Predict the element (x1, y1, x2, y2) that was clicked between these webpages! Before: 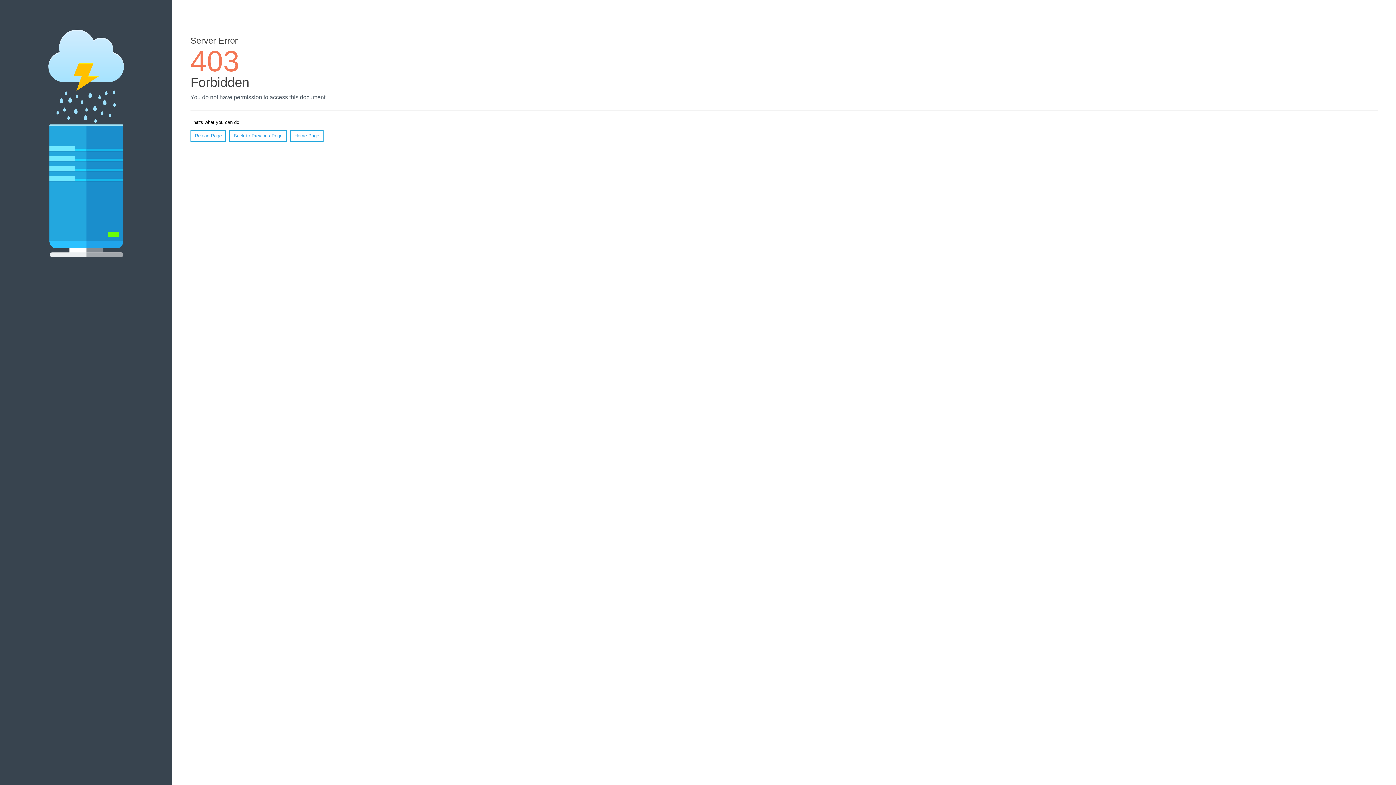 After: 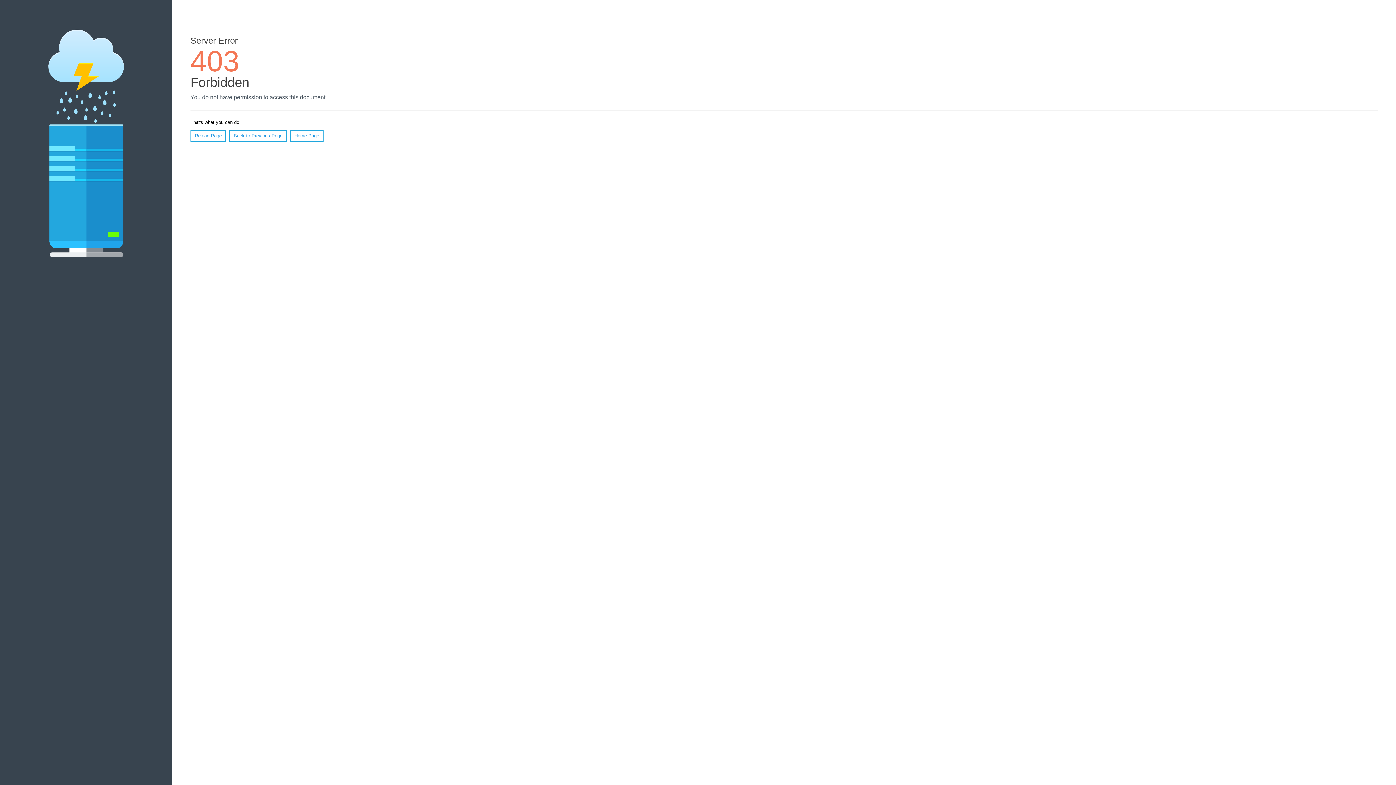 Action: bbox: (190, 130, 226, 141) label: Reload Page